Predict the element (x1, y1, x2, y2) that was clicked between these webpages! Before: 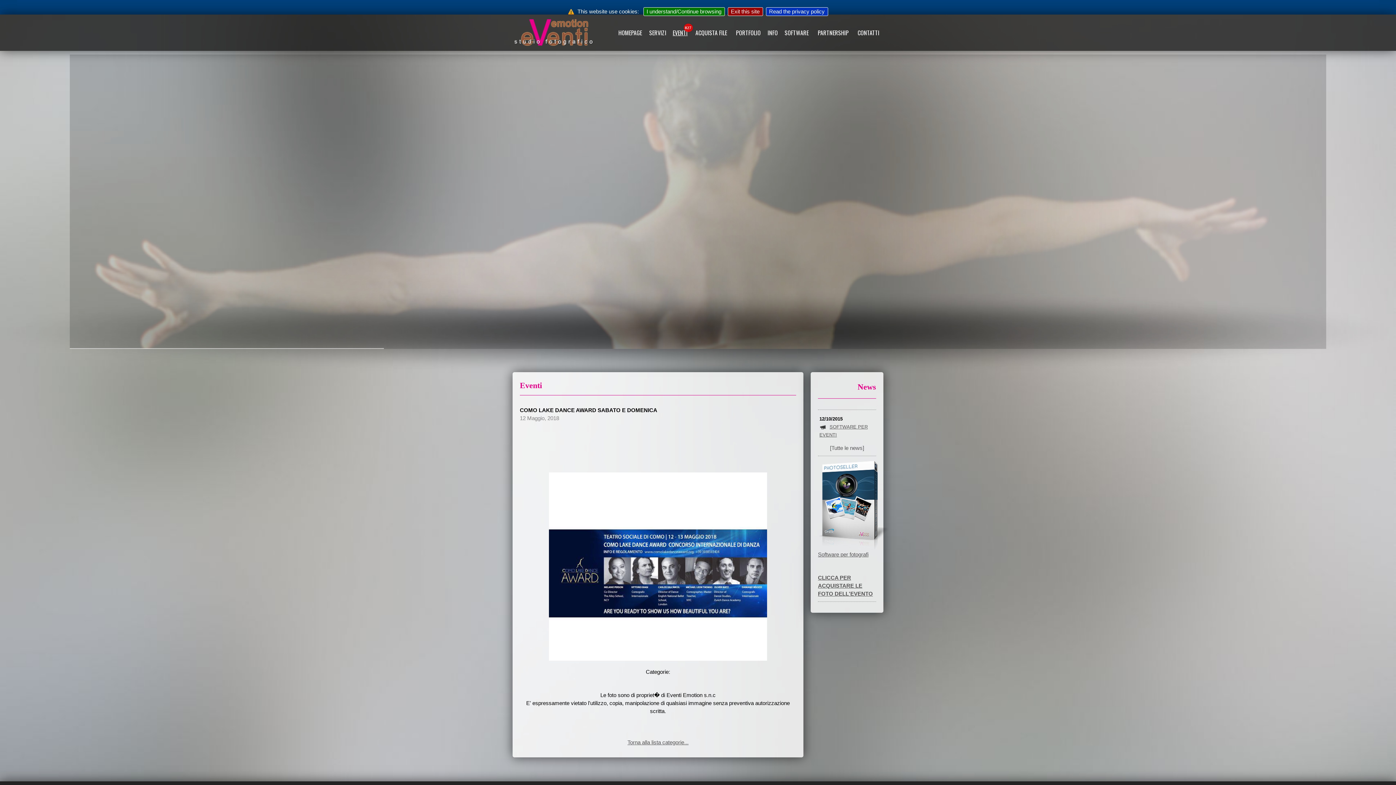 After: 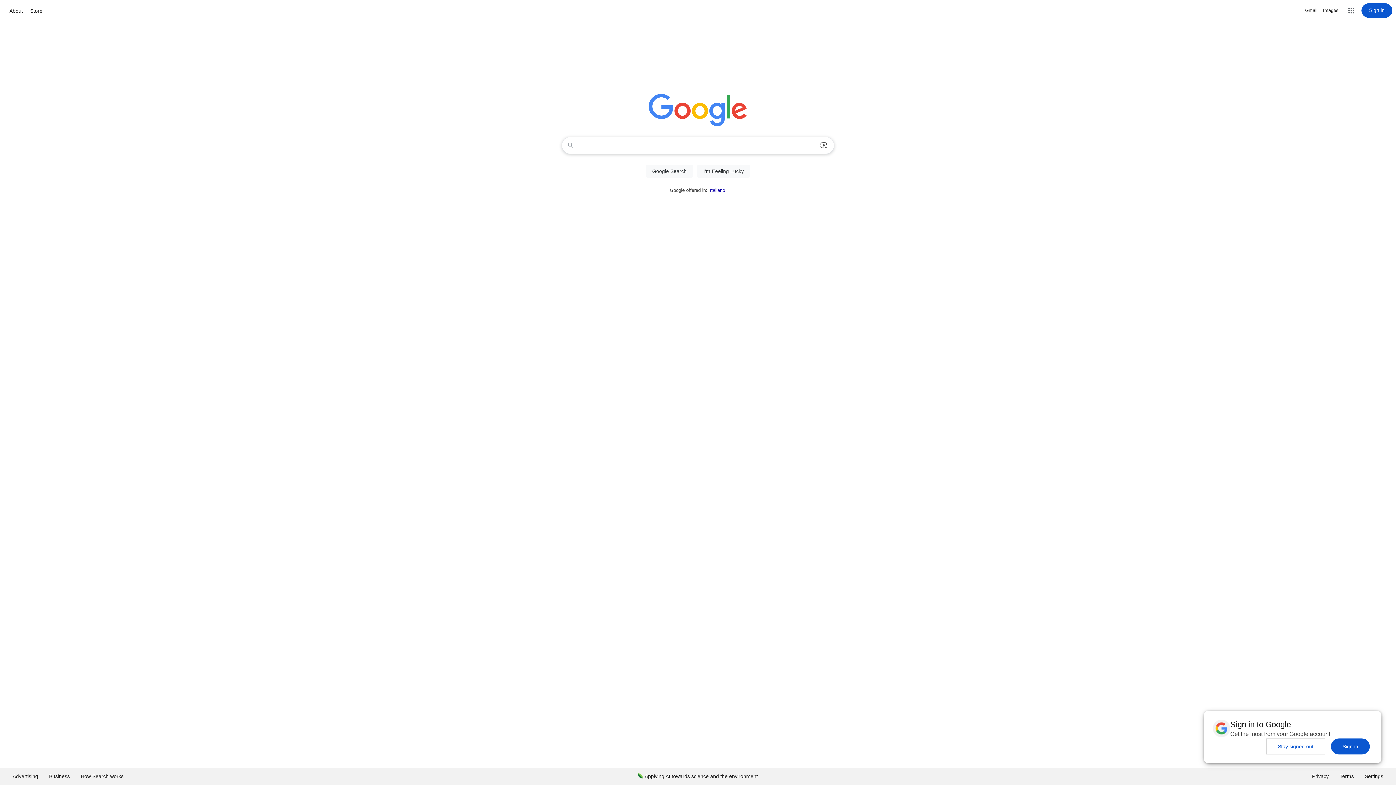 Action: bbox: (727, 7, 763, 16) label: Exit this site